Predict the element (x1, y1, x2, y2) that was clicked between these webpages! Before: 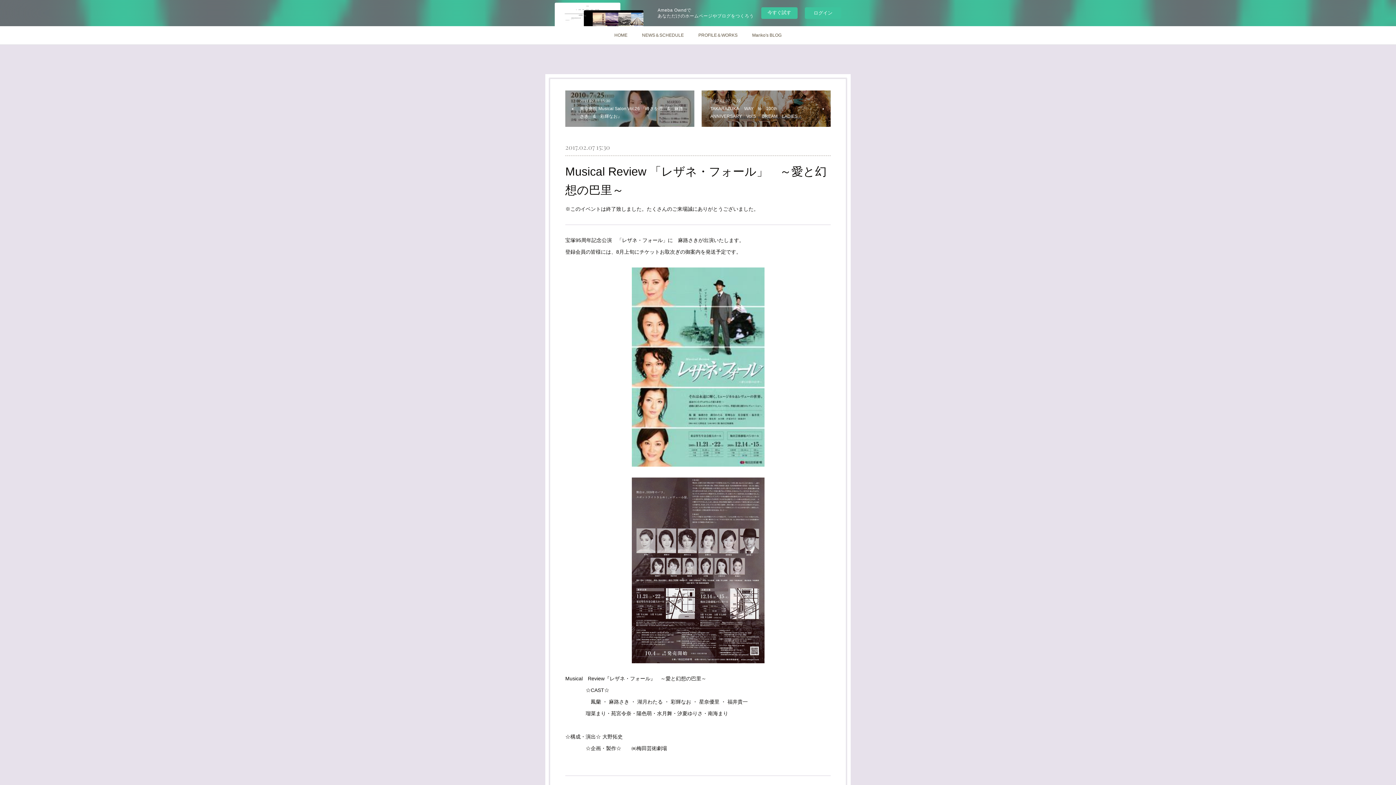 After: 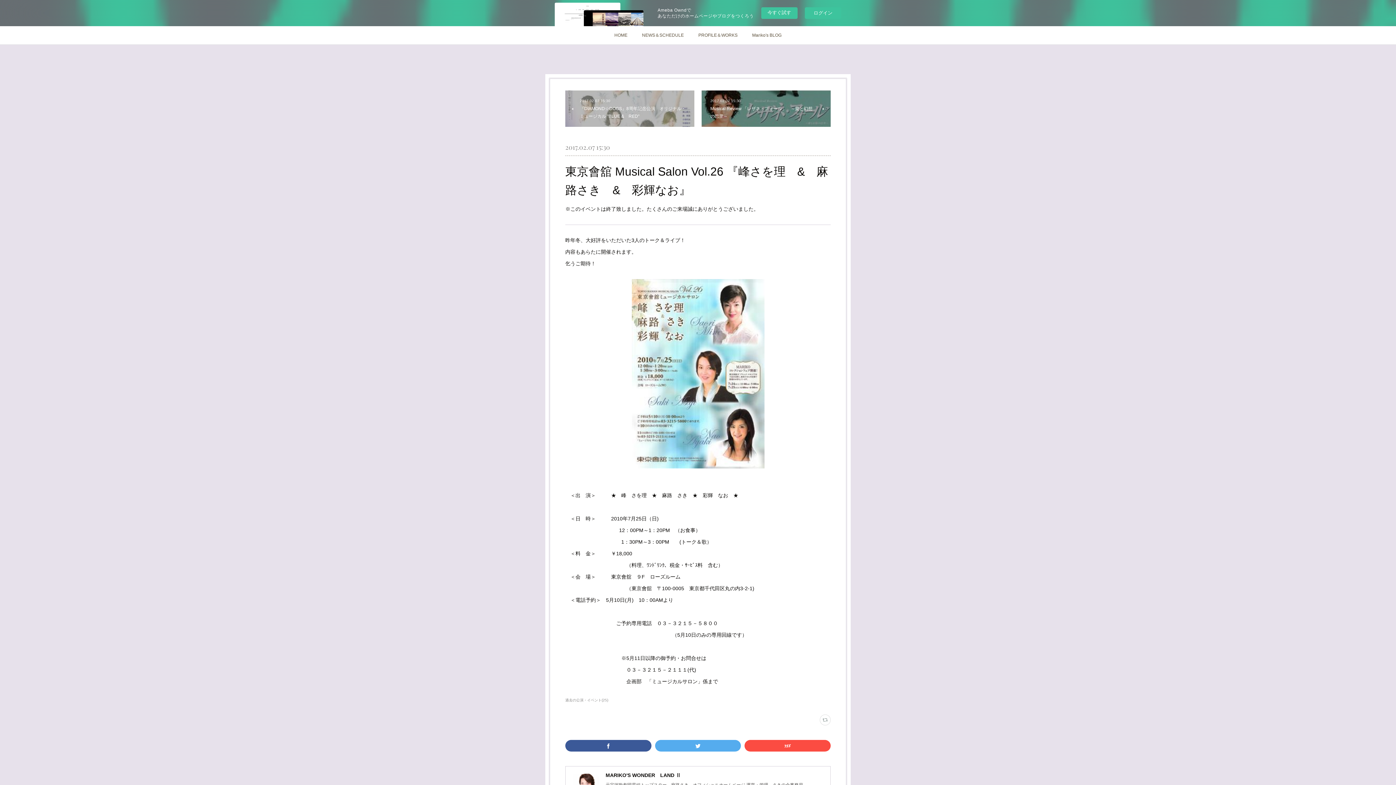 Action: bbox: (565, 90, 694, 126) label: 2017.02.07 15:30
東京會舘 Musical Salon Vol.26 『峰さを理　&　麻路さき　&　彩輝なお』